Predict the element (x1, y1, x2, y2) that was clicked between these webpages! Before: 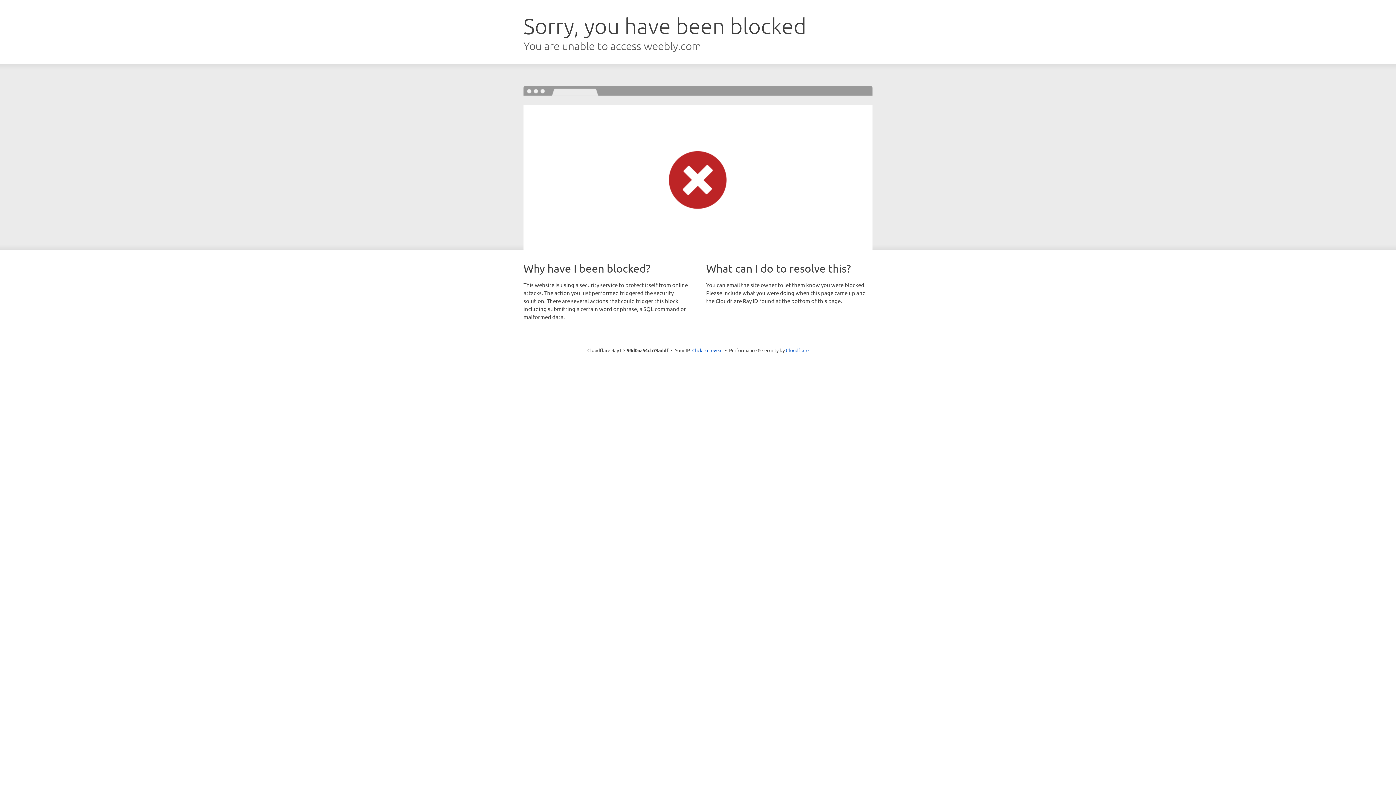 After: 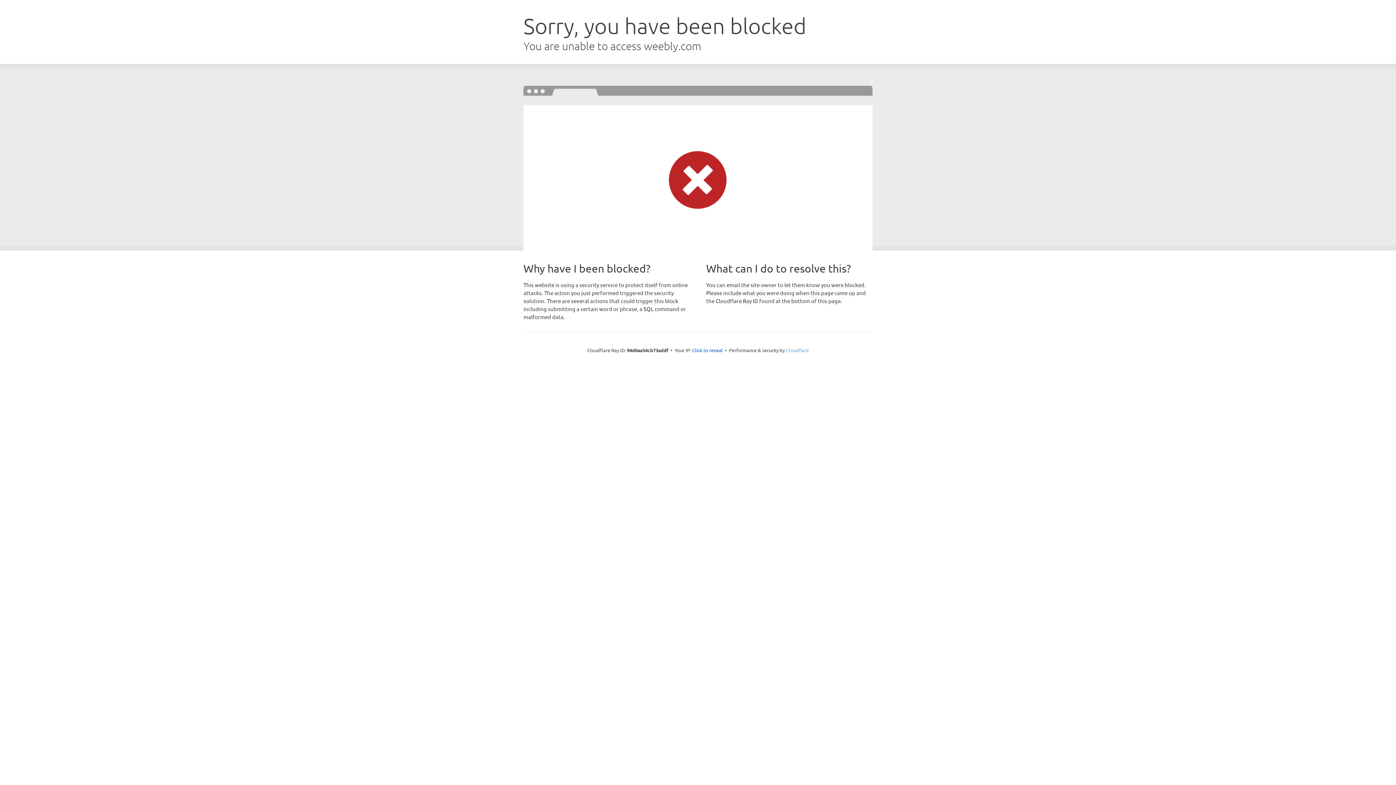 Action: bbox: (786, 347, 808, 353) label: Cloudflare